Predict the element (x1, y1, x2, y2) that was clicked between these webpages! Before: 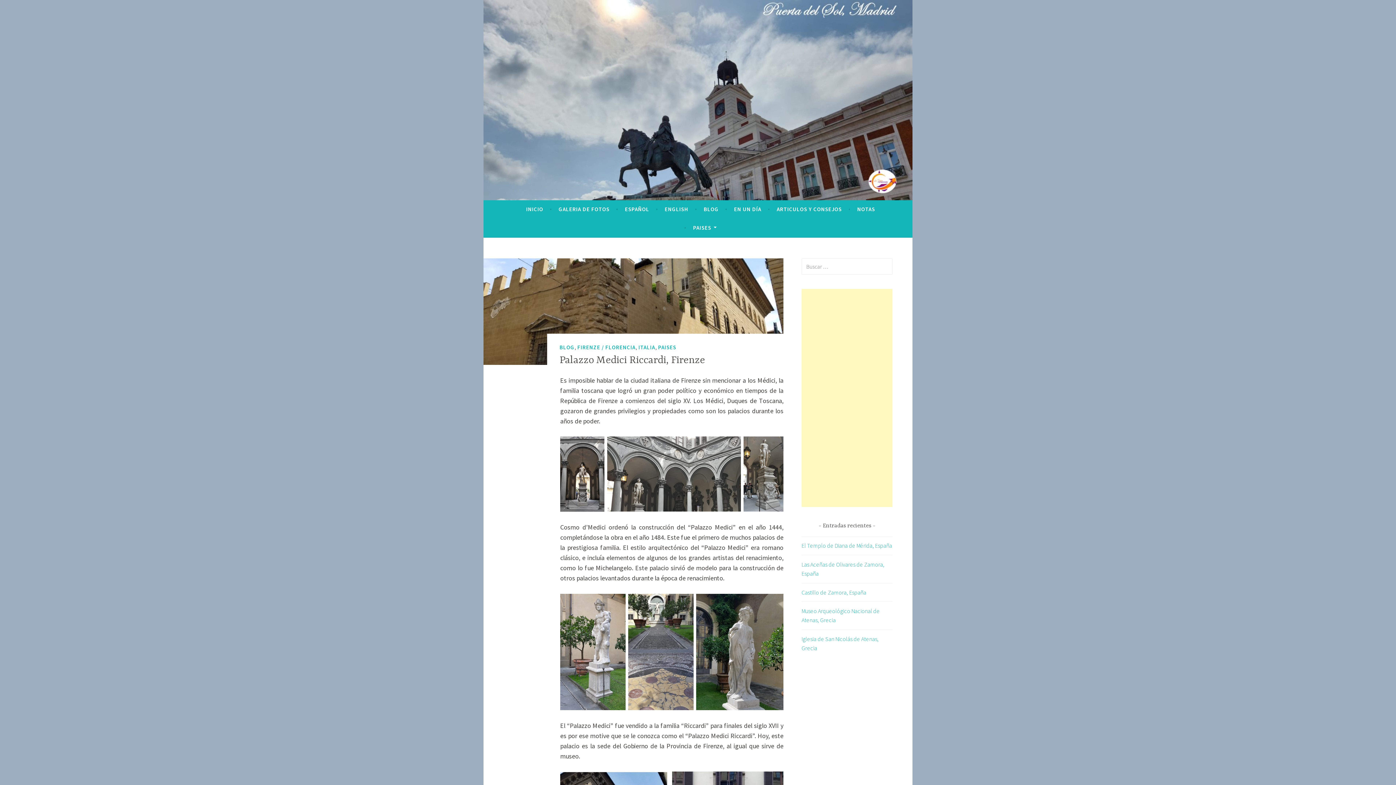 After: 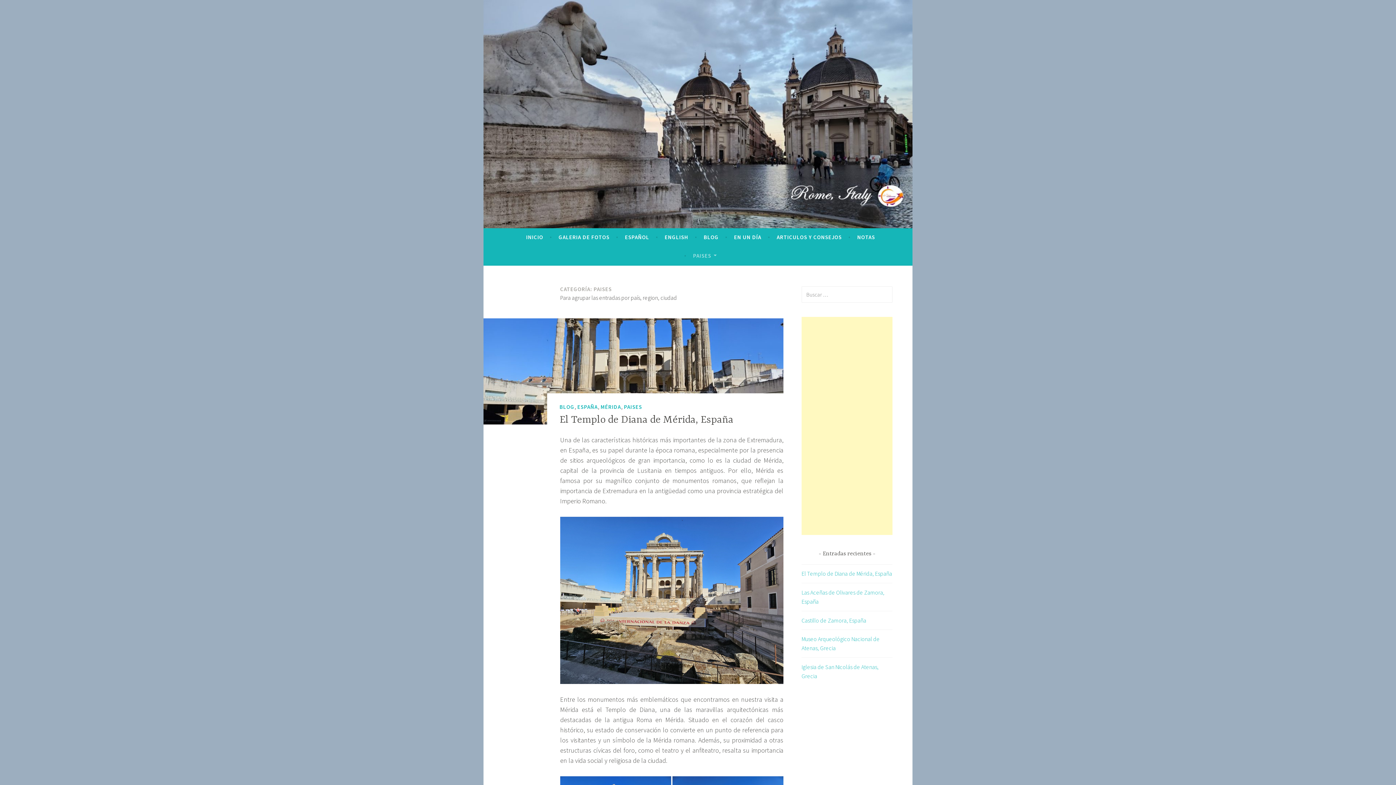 Action: label: PAISES bbox: (693, 221, 717, 234)